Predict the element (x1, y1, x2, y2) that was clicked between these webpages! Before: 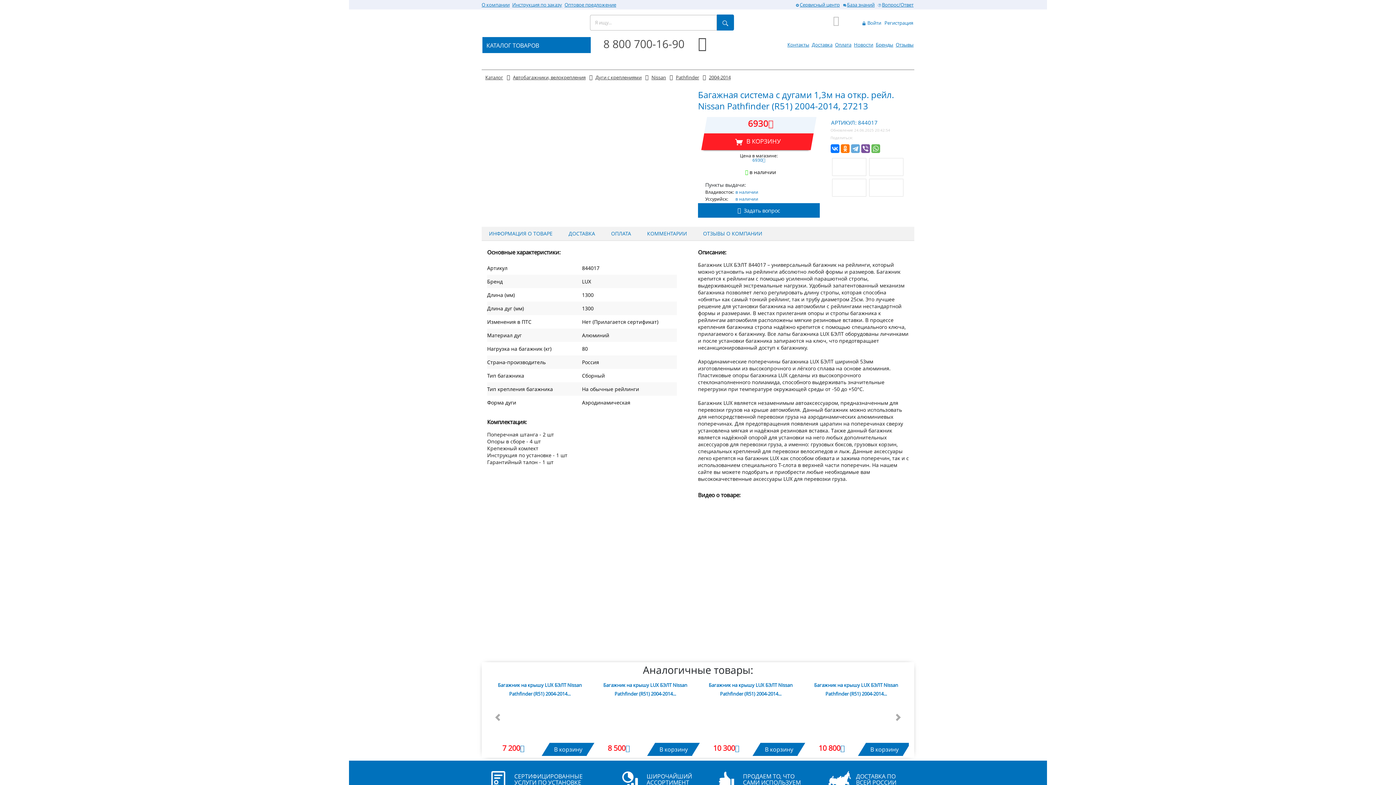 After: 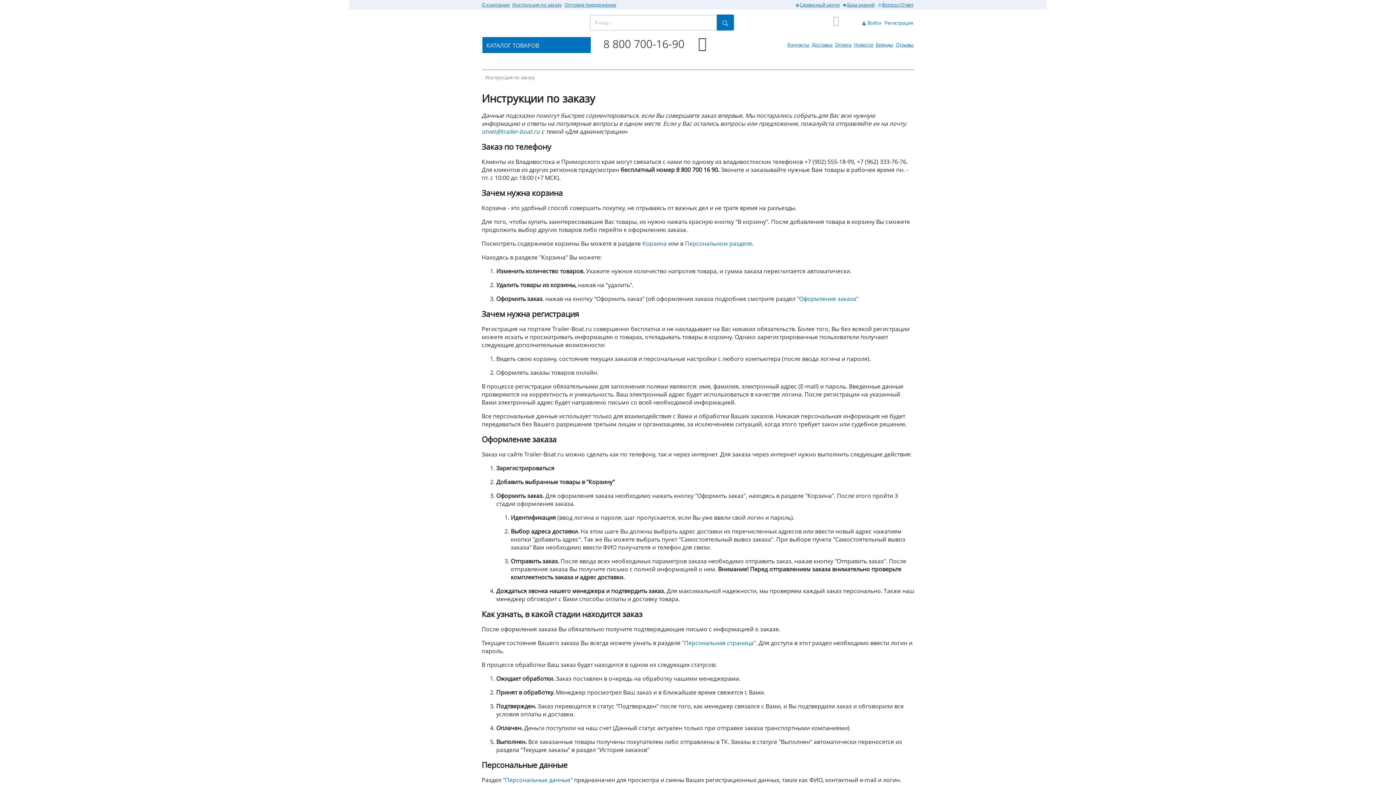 Action: label: Инструкция по заказу bbox: (511, 0, 562, 9)